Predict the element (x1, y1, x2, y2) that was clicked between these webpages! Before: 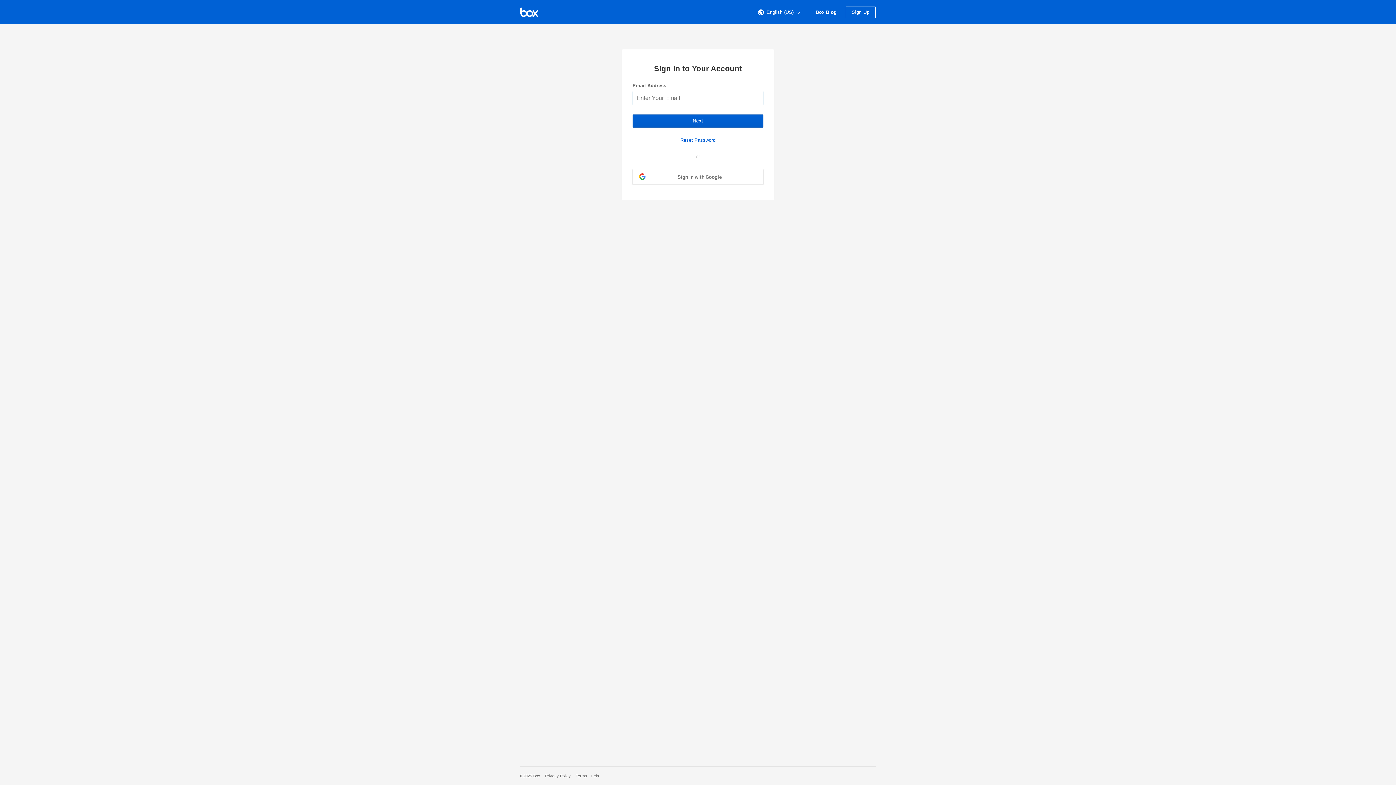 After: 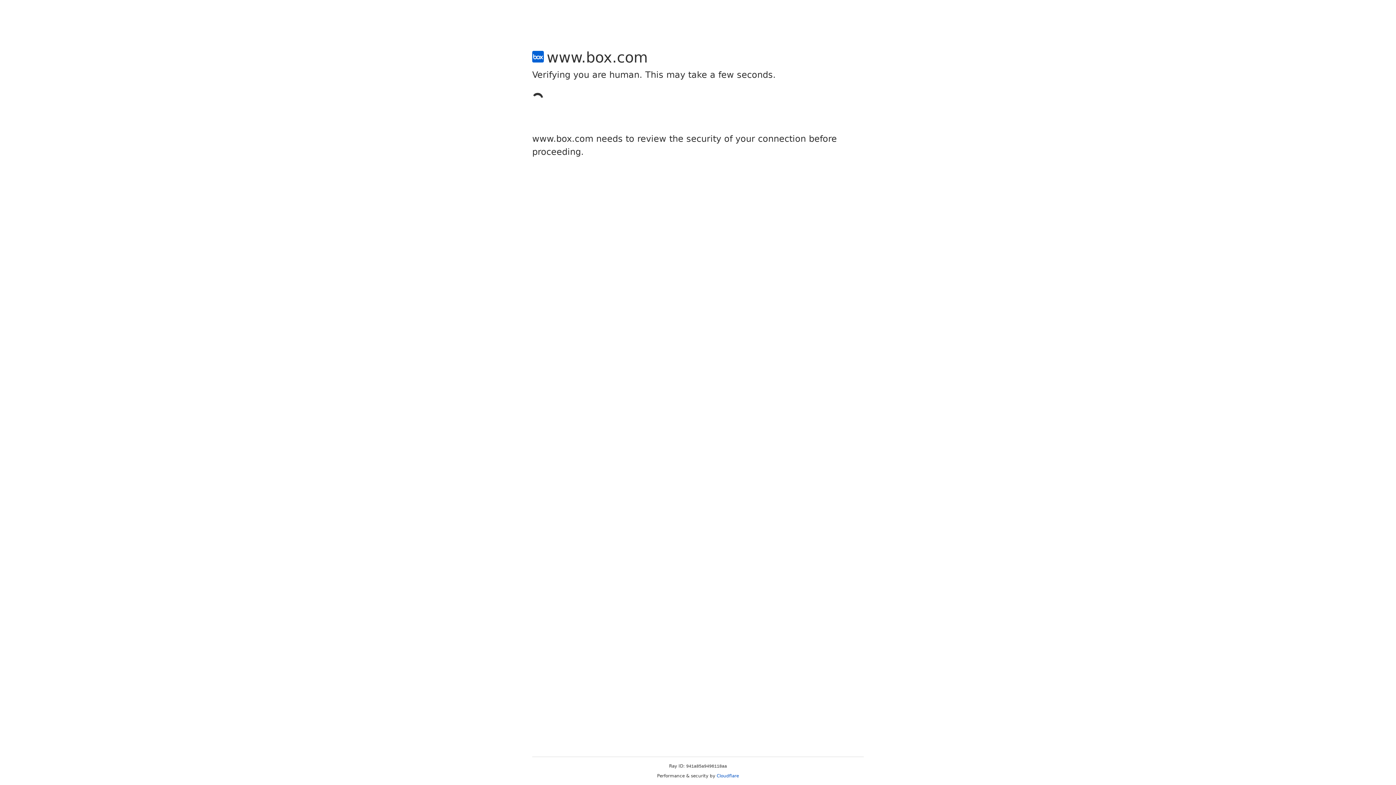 Action: label: Sign Up bbox: (845, 6, 876, 18)